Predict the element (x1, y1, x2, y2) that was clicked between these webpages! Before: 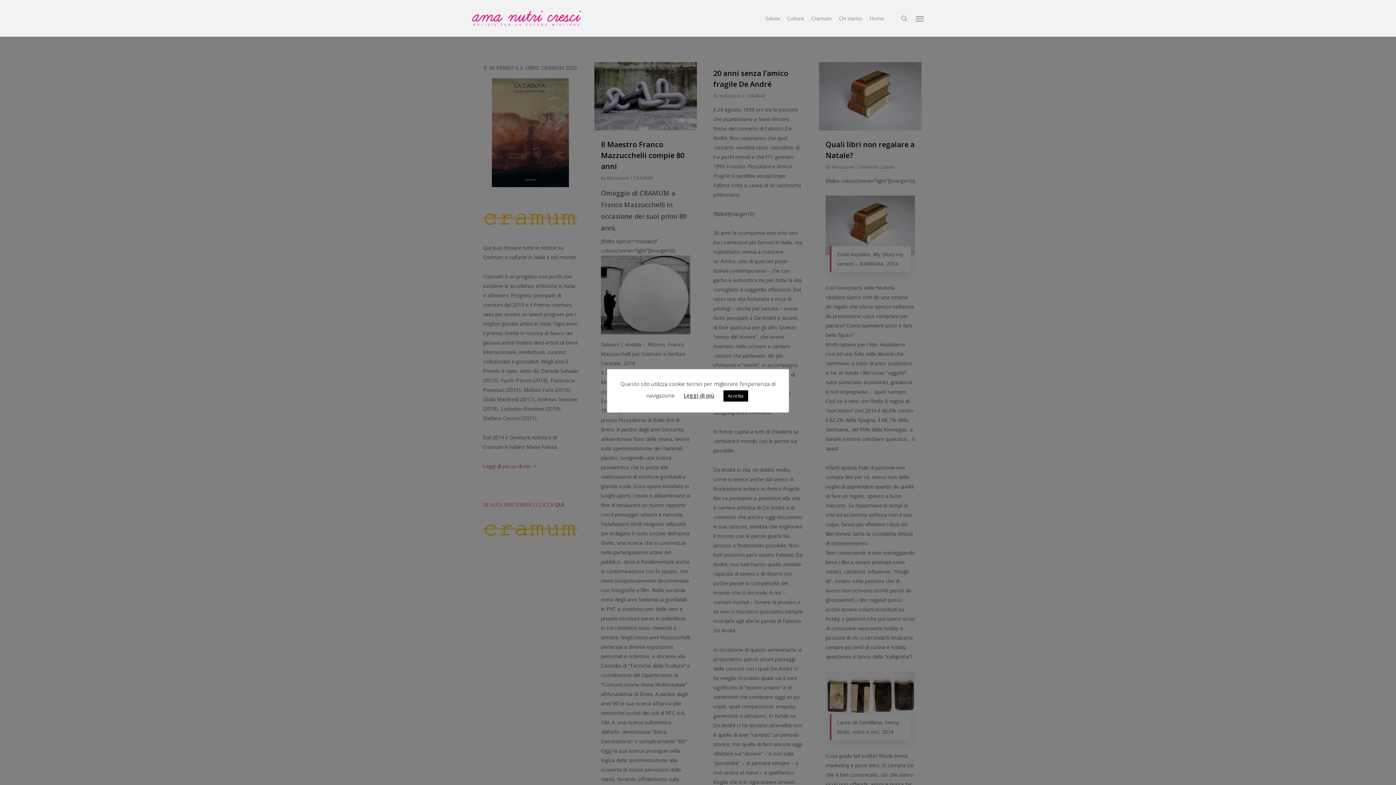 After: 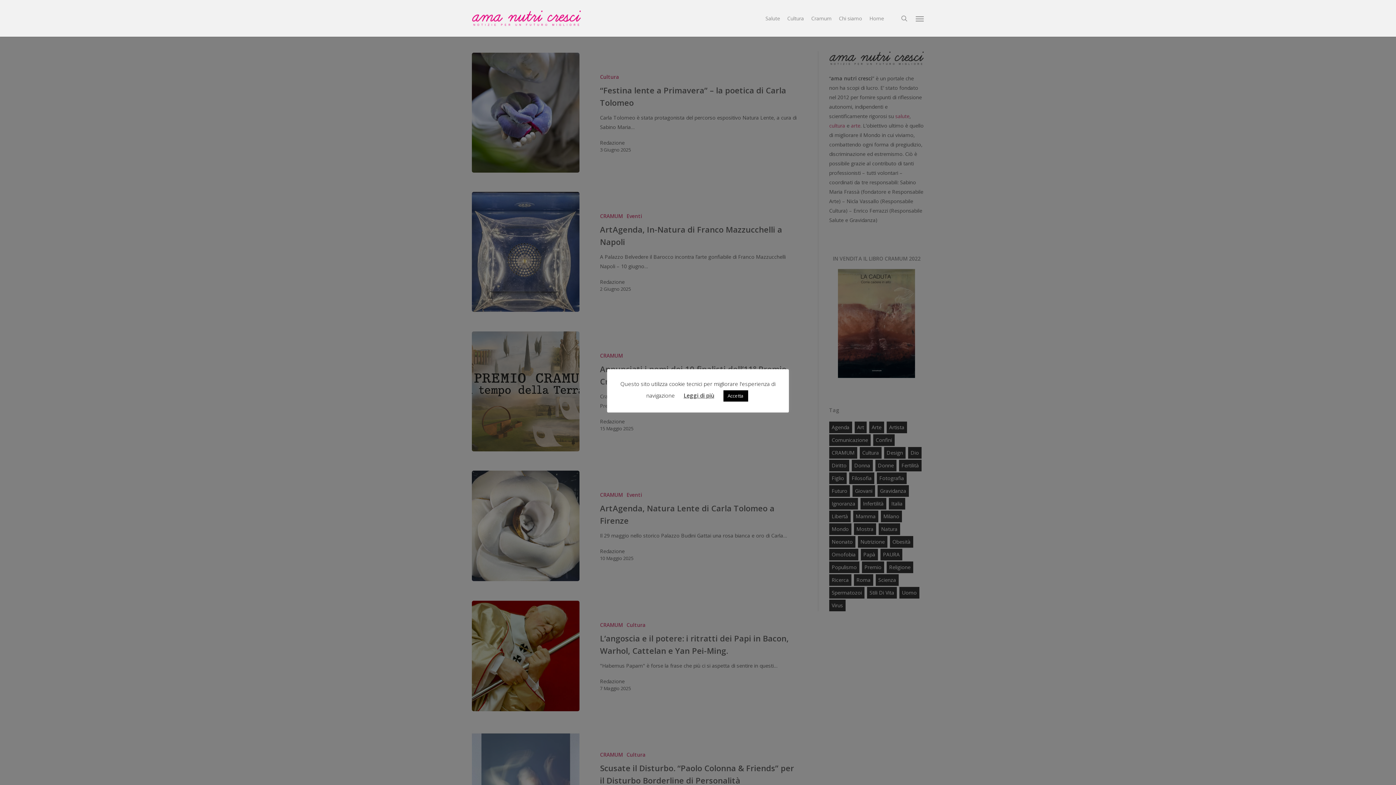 Action: bbox: (471, 10, 581, 26)